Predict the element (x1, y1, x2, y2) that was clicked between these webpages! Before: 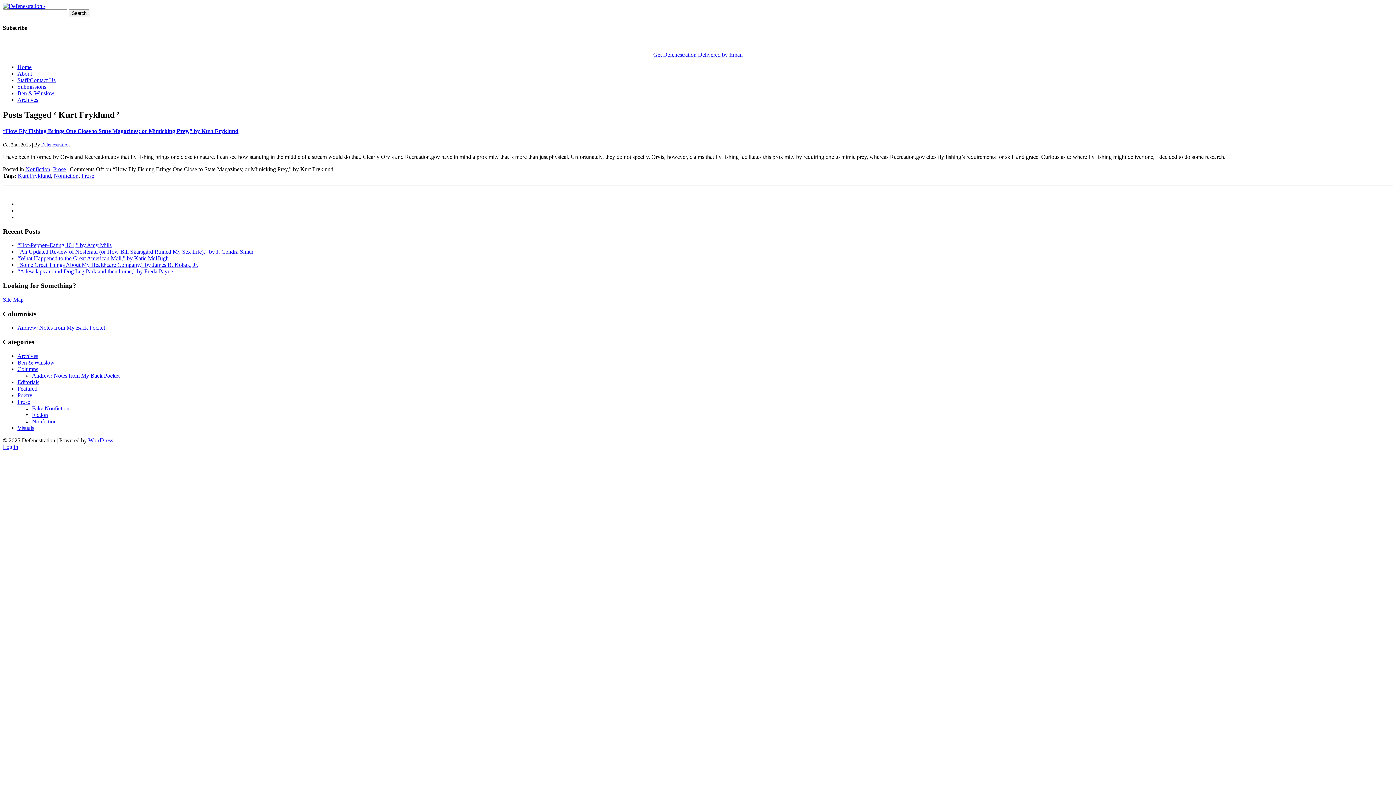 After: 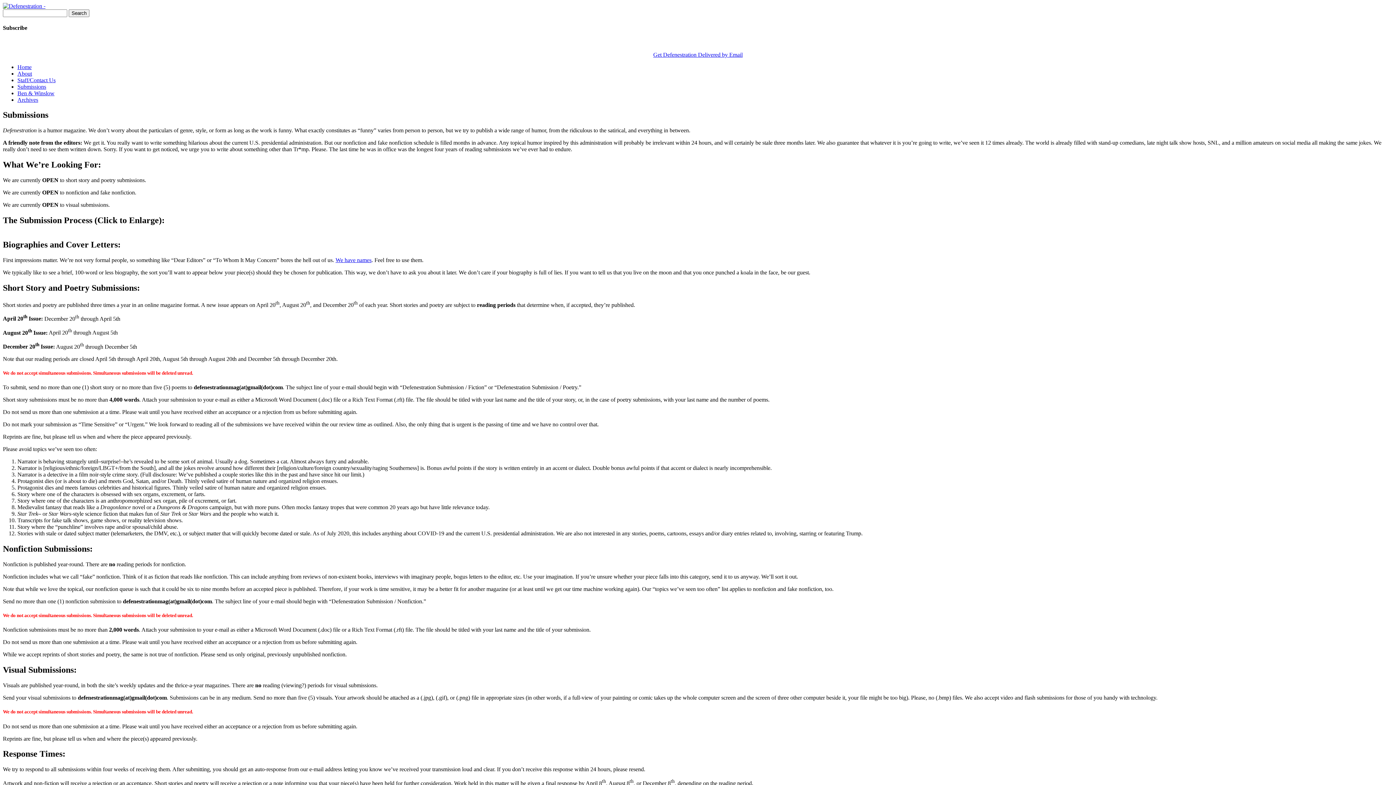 Action: bbox: (17, 83, 46, 89) label: Submissions